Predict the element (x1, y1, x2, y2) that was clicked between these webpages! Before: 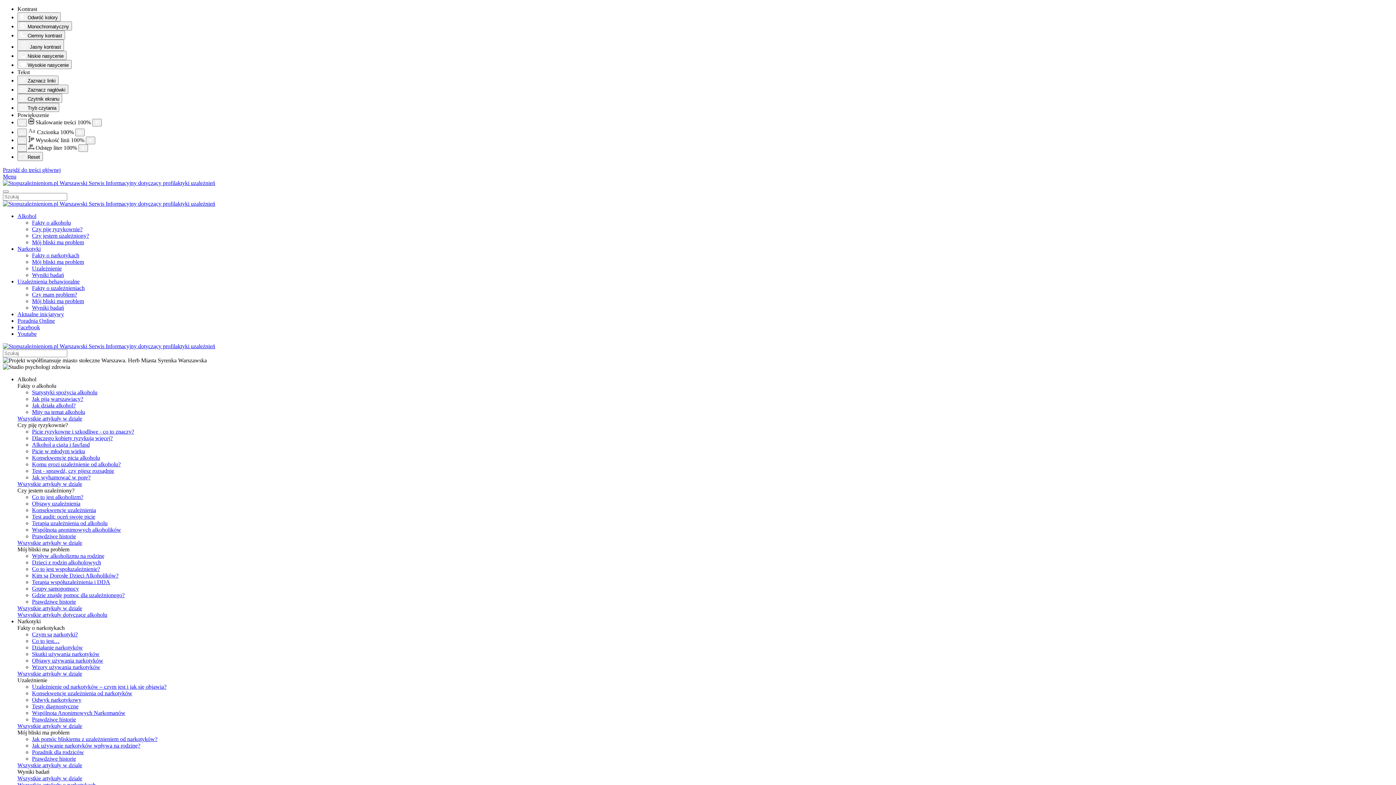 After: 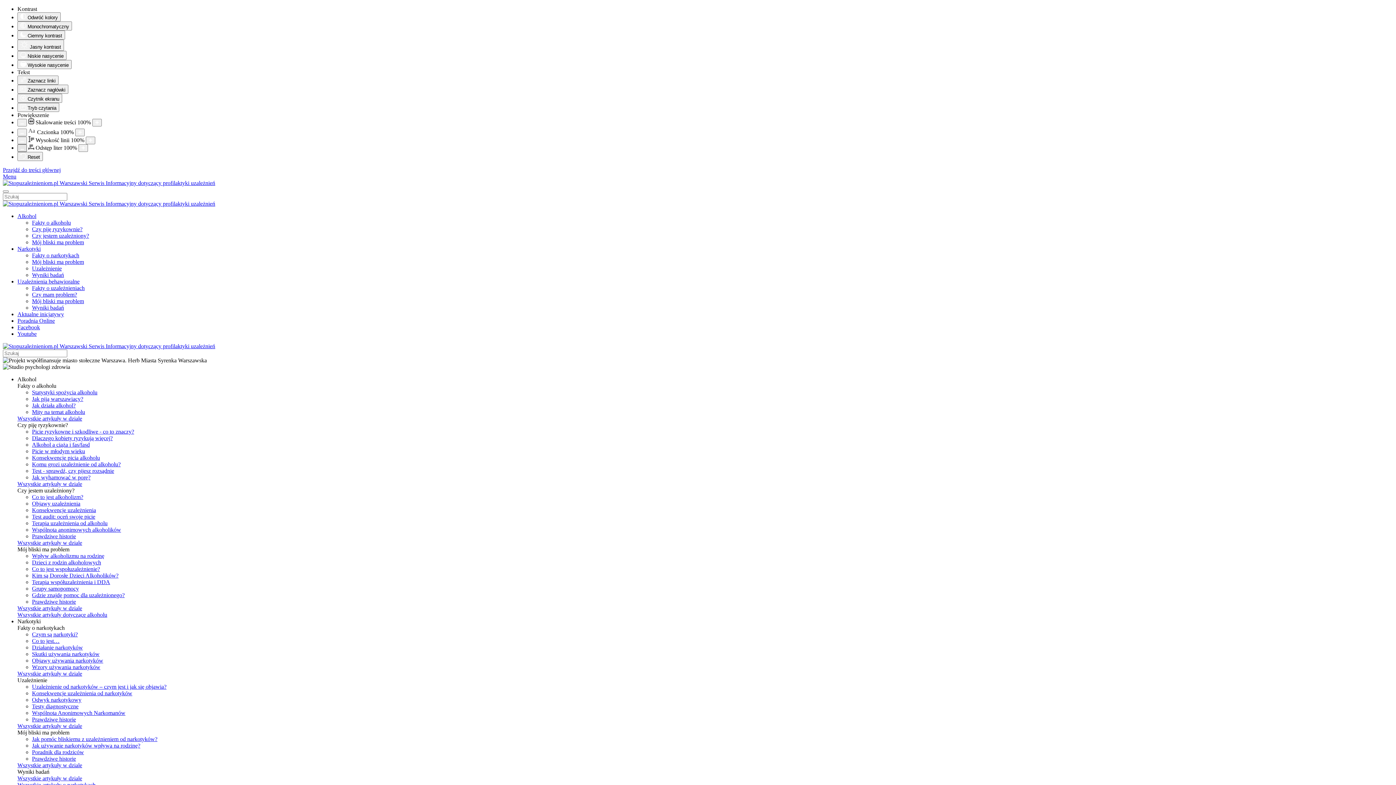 Action: label: Zmniejsz odstęp liter bbox: (17, 144, 26, 152)